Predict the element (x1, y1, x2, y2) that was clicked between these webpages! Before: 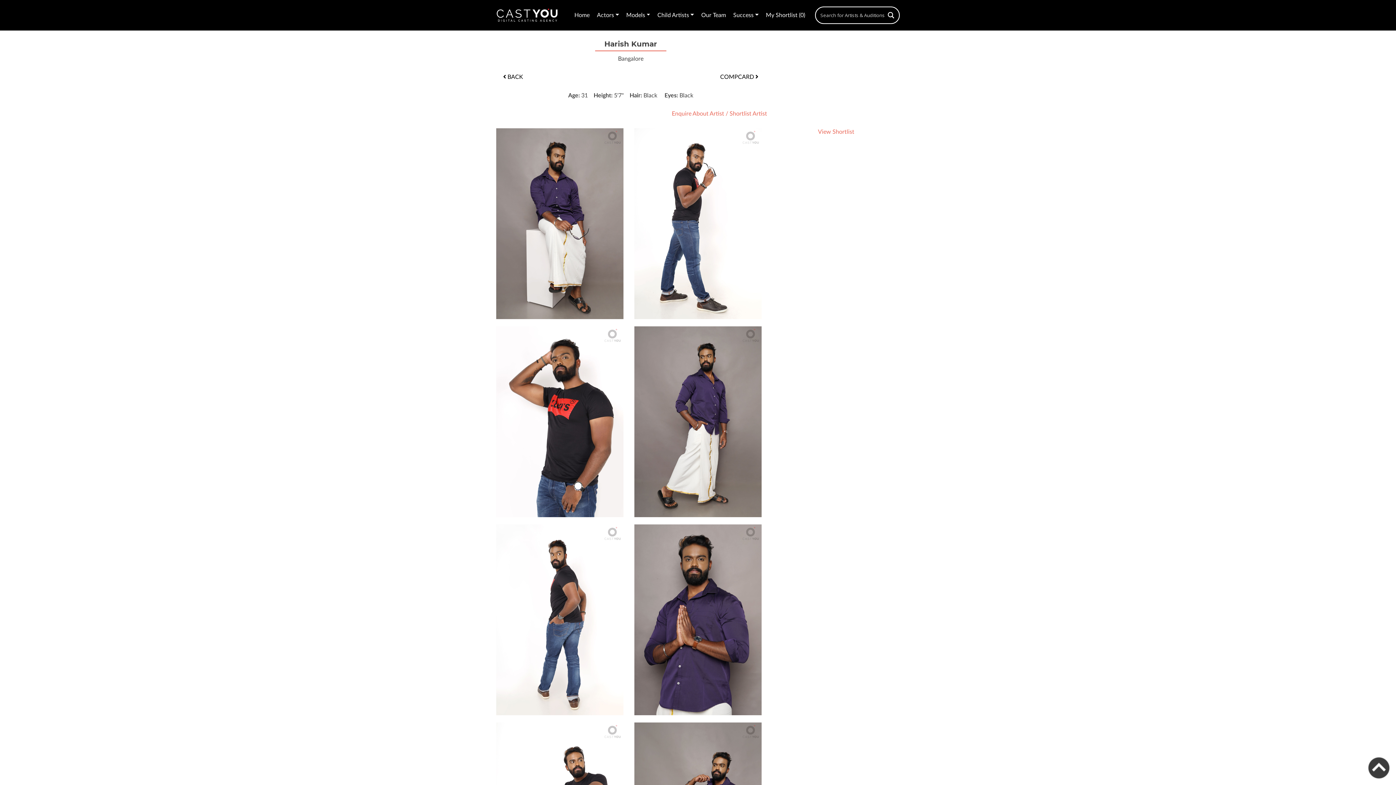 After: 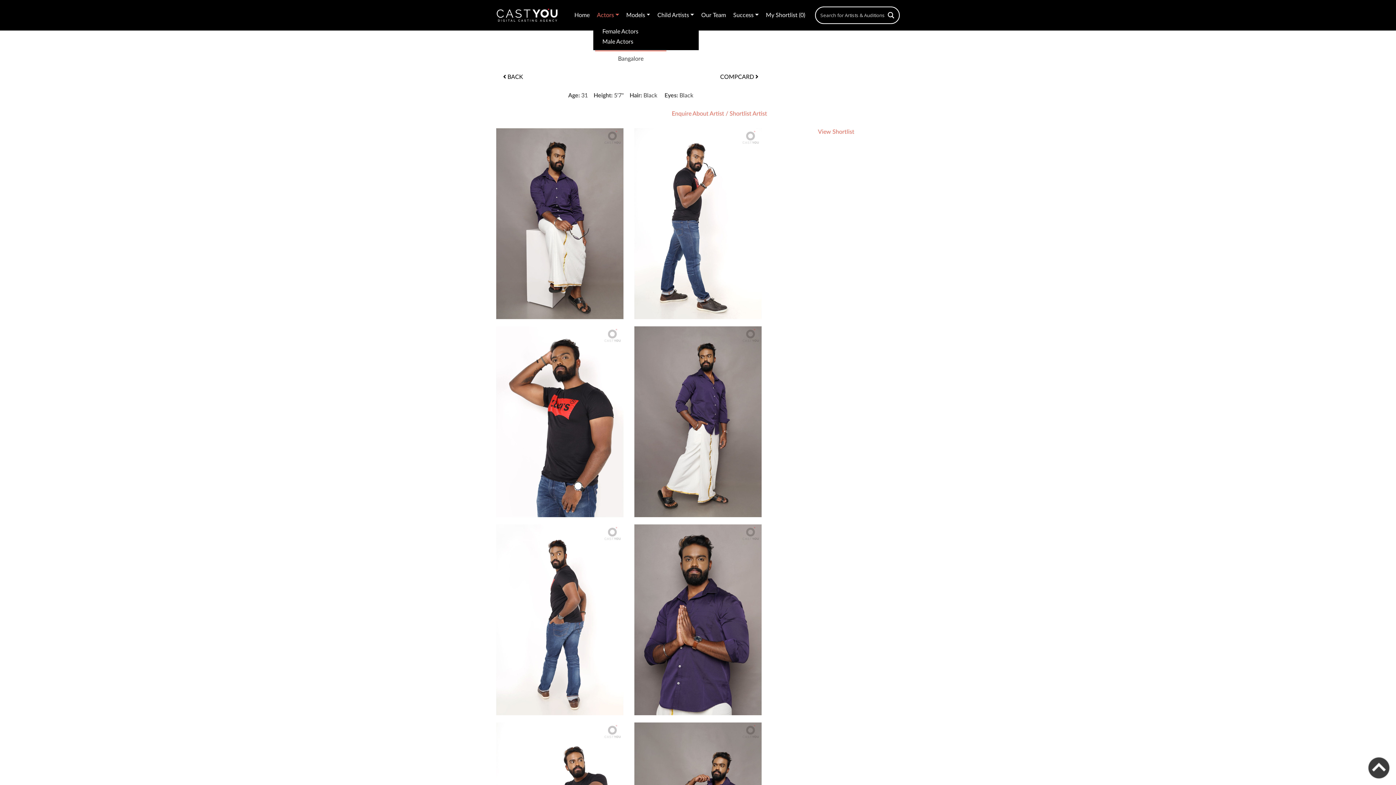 Action: bbox: (593, 8, 622, 22) label: Actors